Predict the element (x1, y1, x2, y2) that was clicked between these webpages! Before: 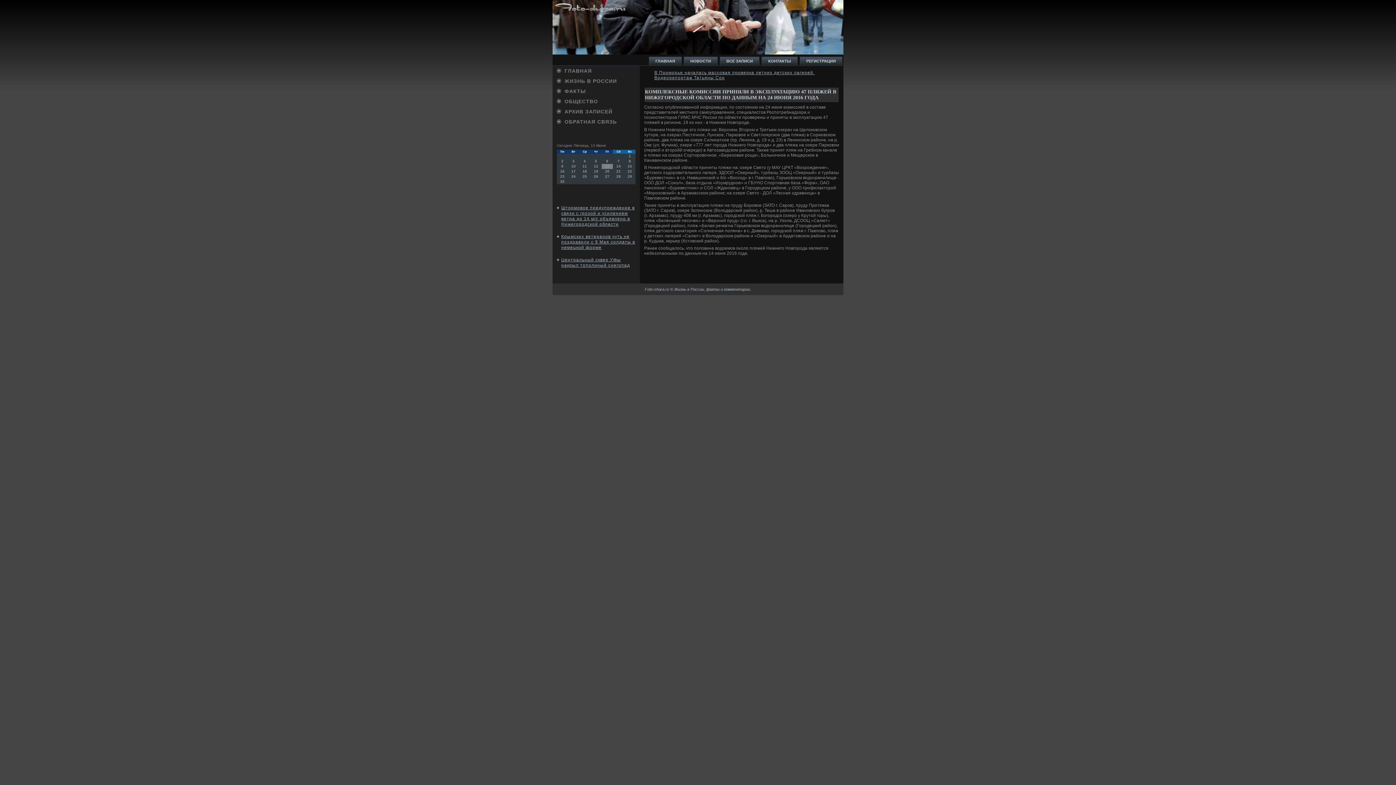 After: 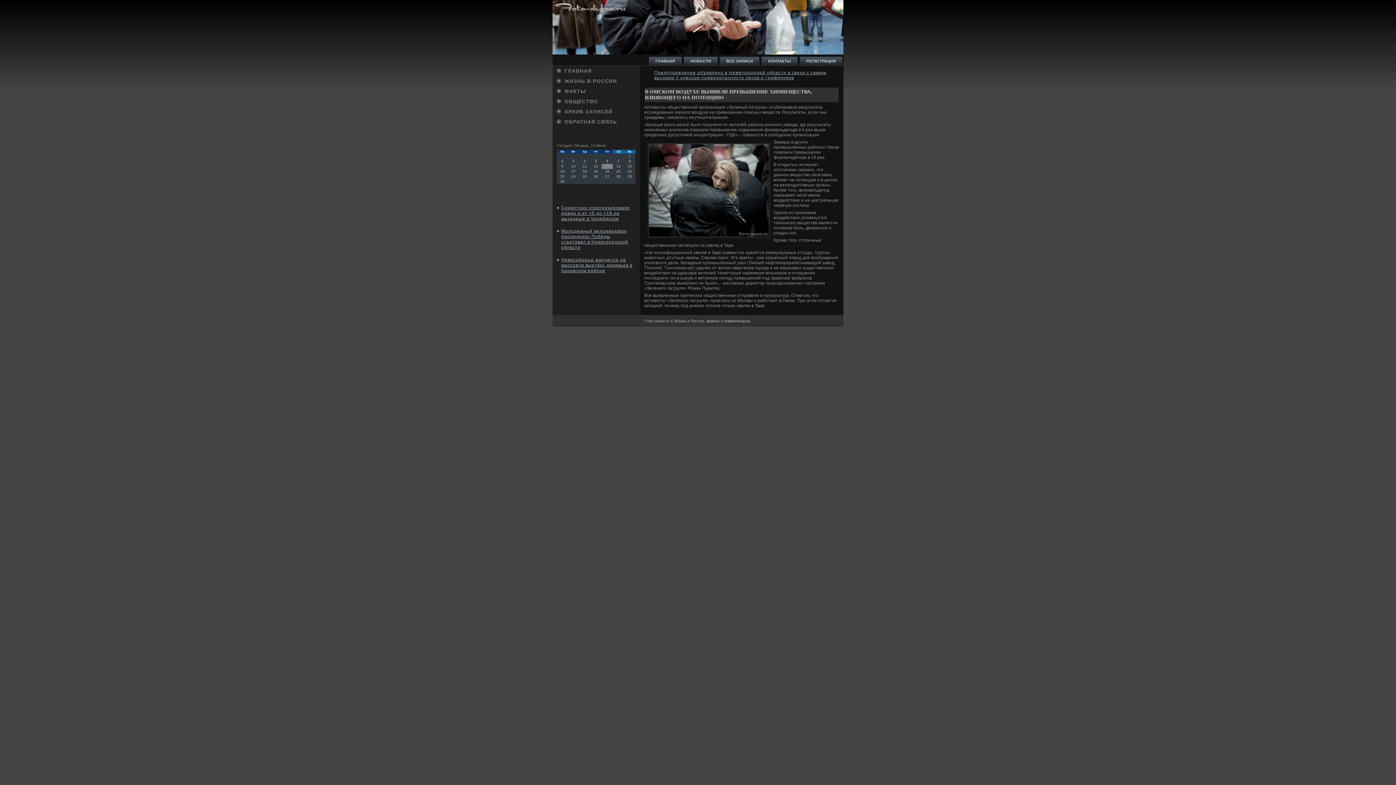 Action: label: ОБЩЕСТВО bbox: (552, 96, 640, 106)